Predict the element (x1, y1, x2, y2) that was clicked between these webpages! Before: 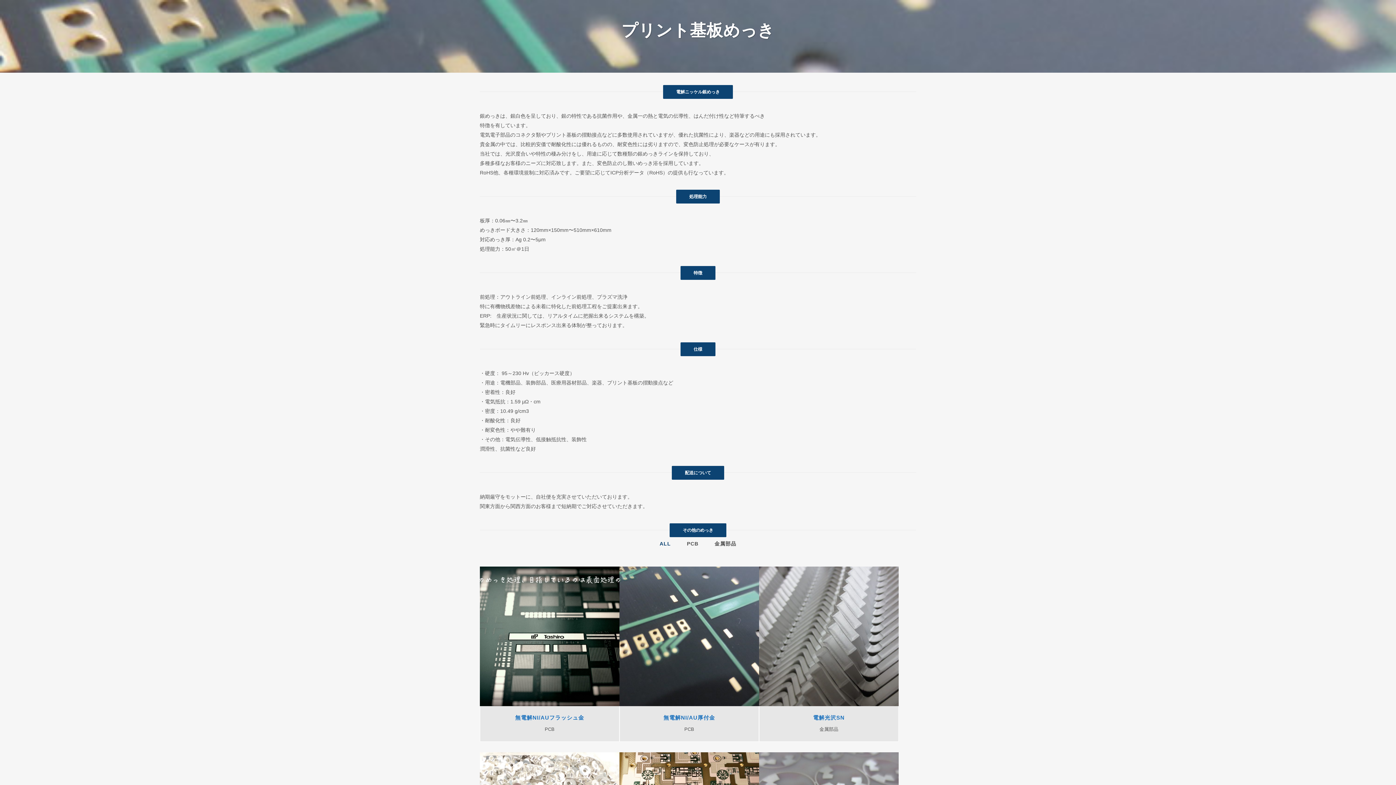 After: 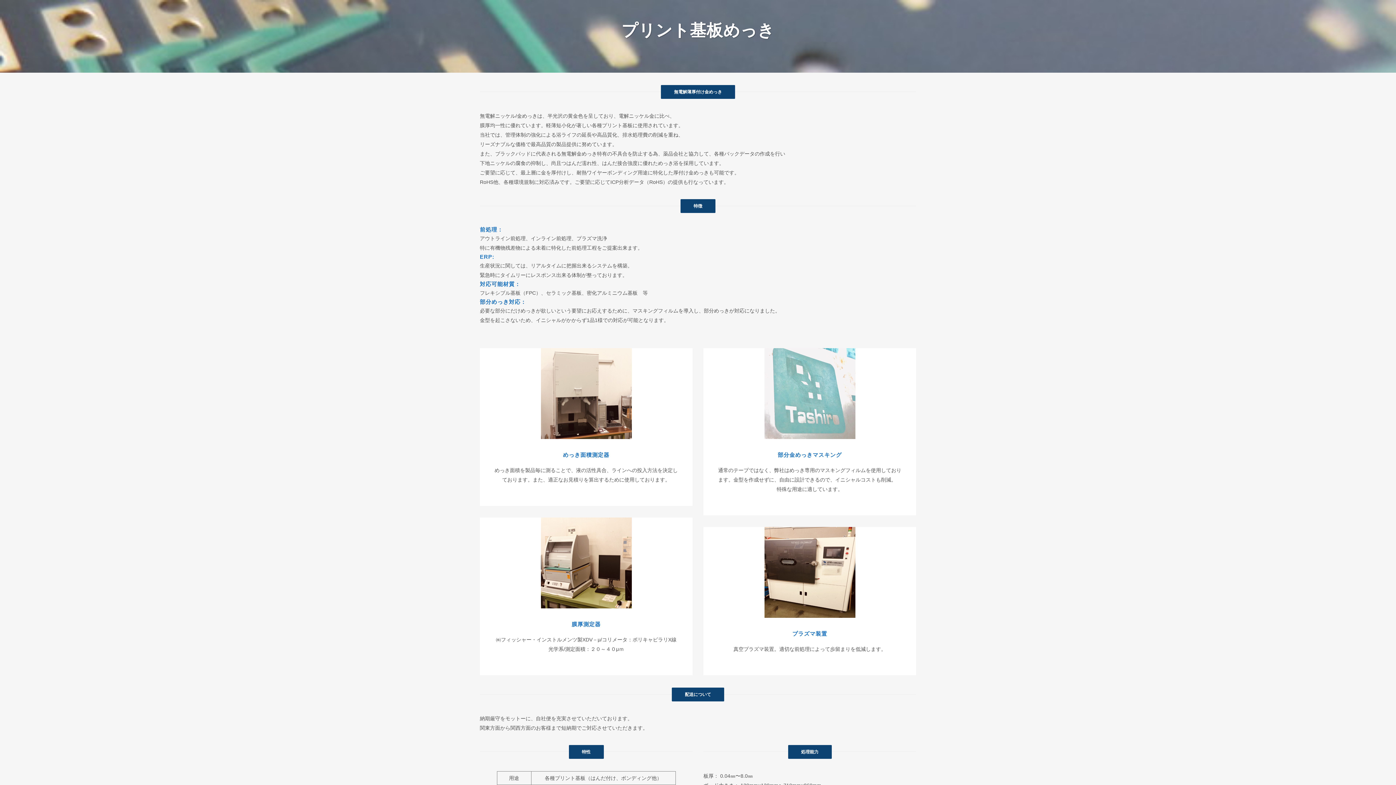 Action: bbox: (676, 629, 702, 641) label: VIEW